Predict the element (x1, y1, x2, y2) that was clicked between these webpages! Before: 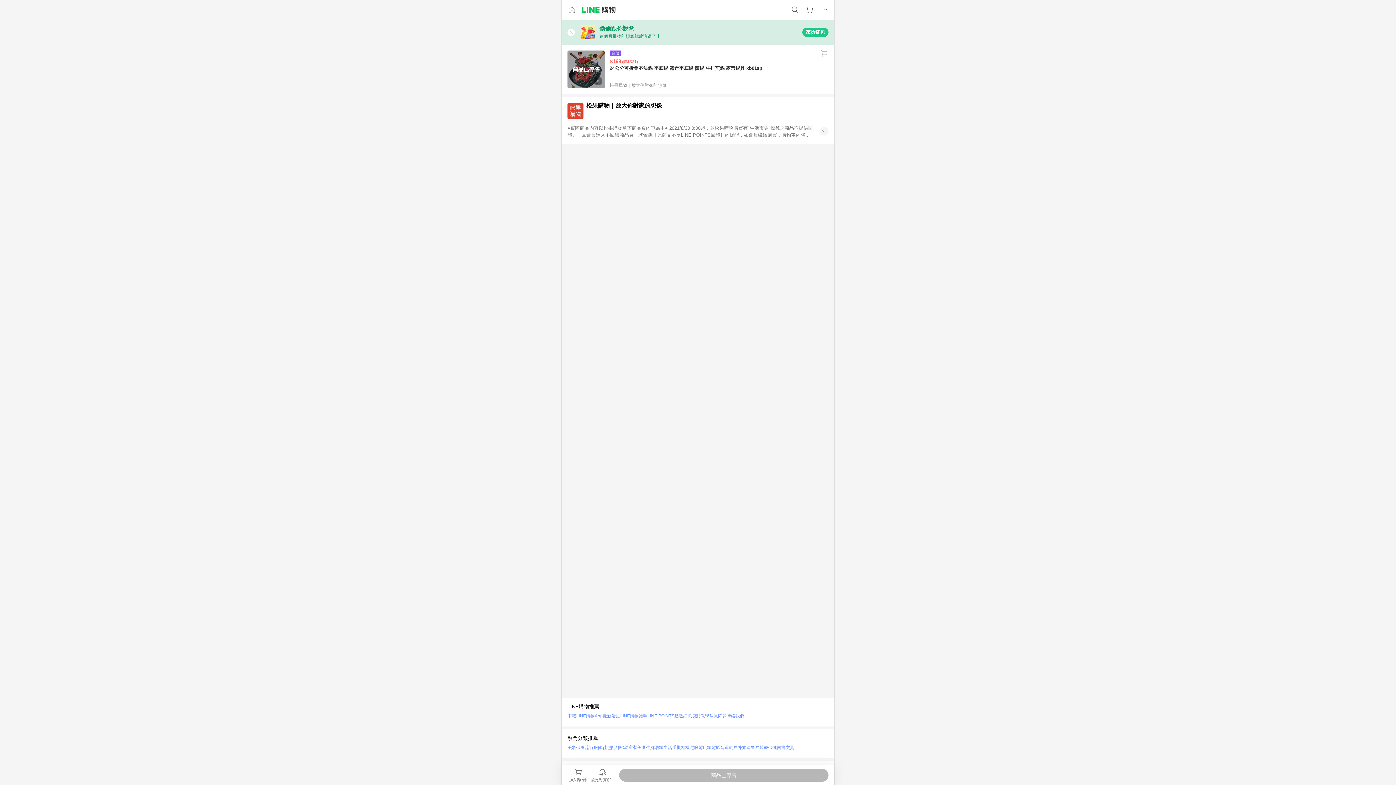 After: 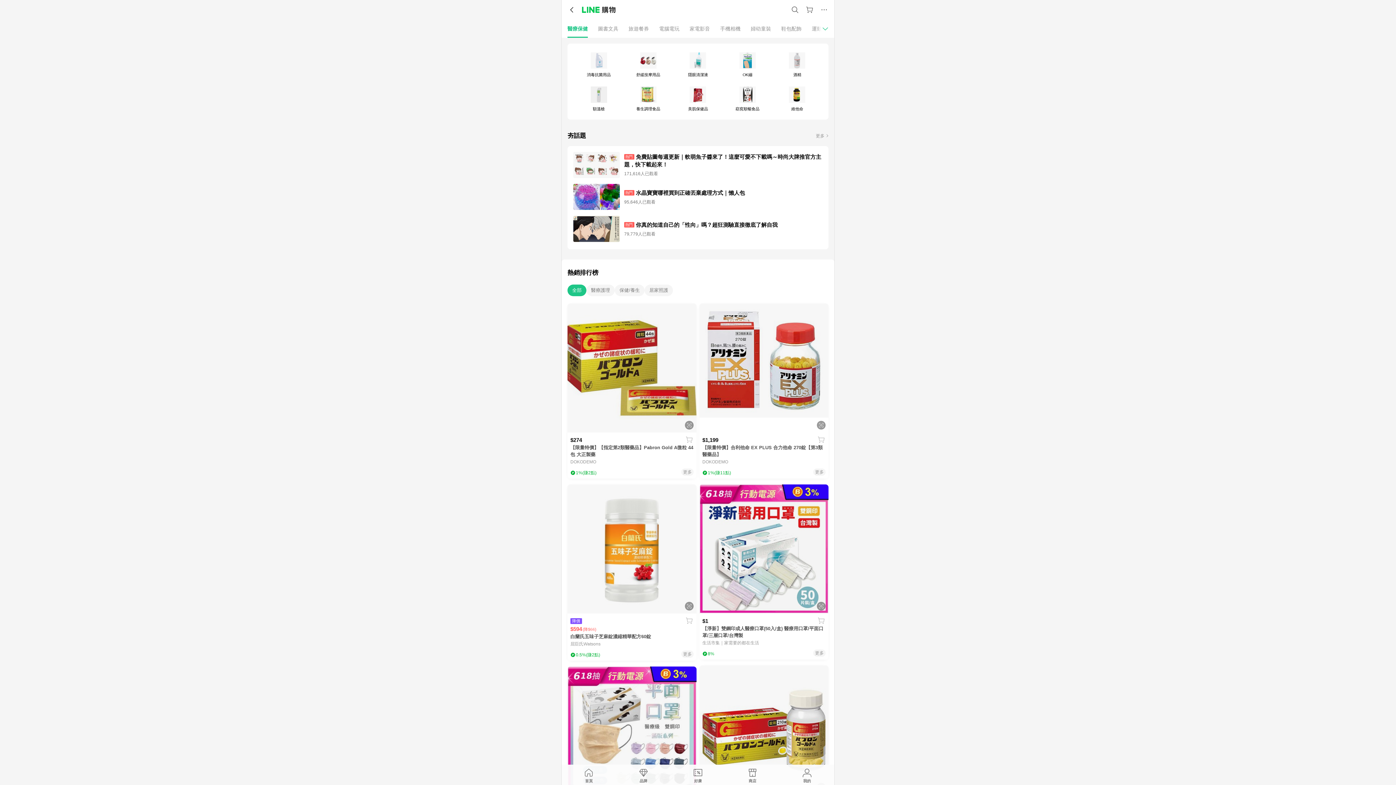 Action: bbox: (759, 743, 777, 752) label: 醫療保健